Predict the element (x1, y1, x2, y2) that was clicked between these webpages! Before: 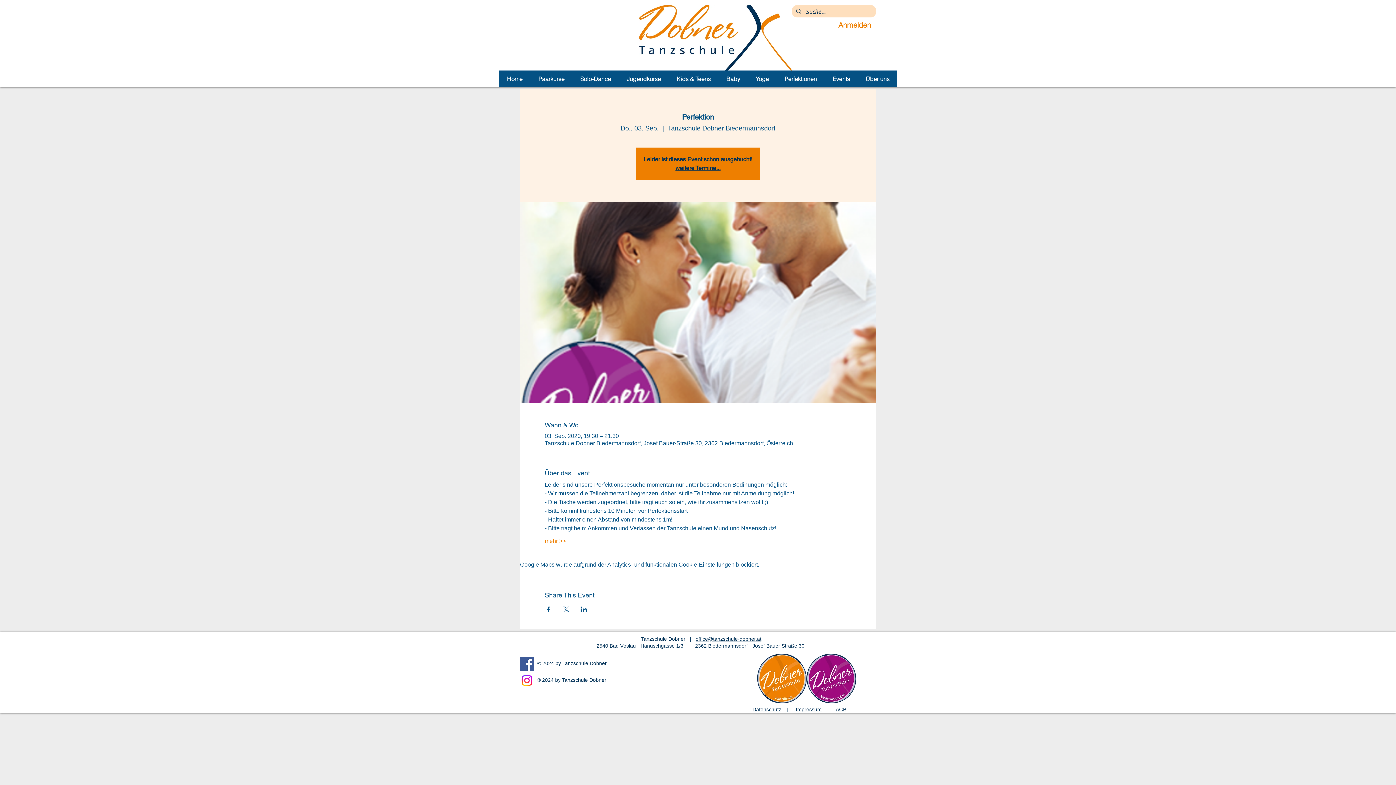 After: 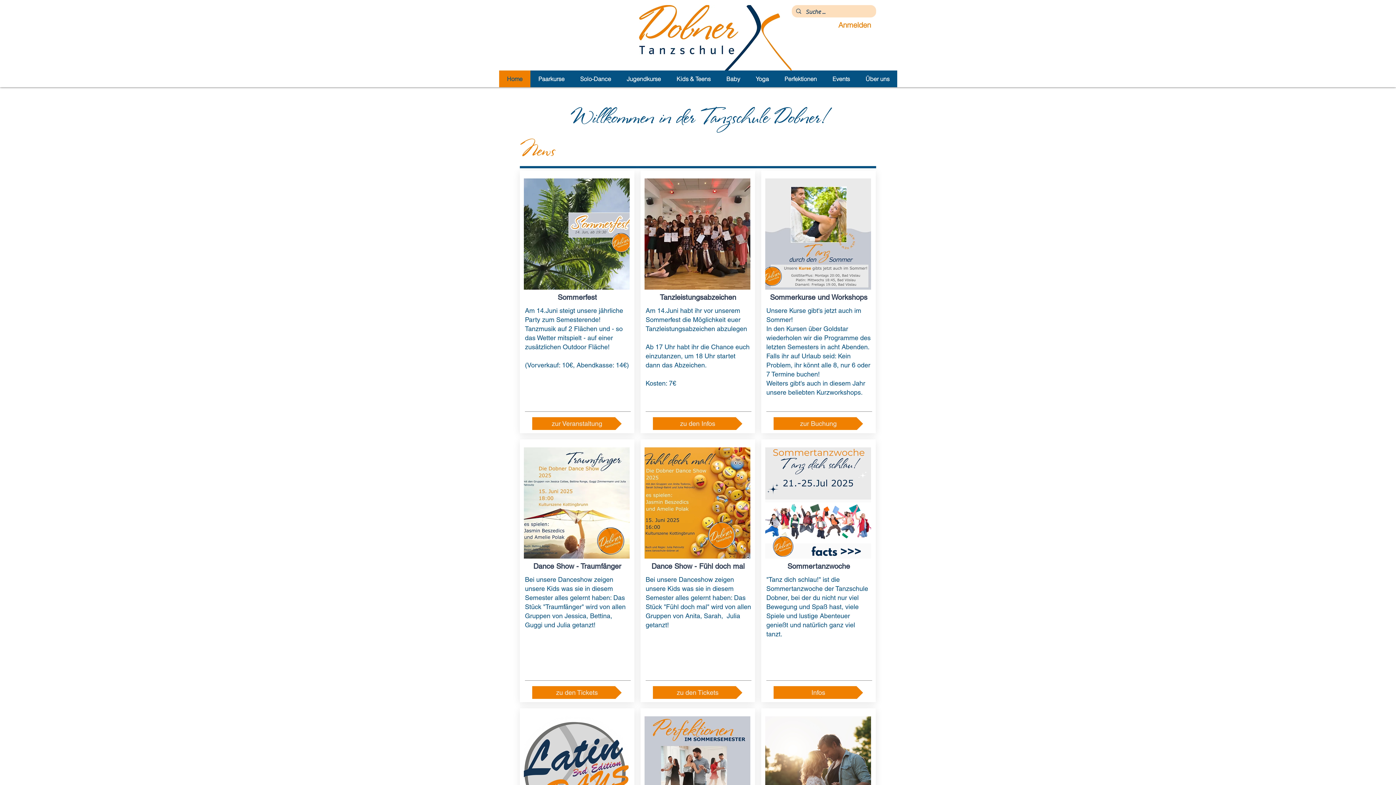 Action: bbox: (639, 5, 792, 70)